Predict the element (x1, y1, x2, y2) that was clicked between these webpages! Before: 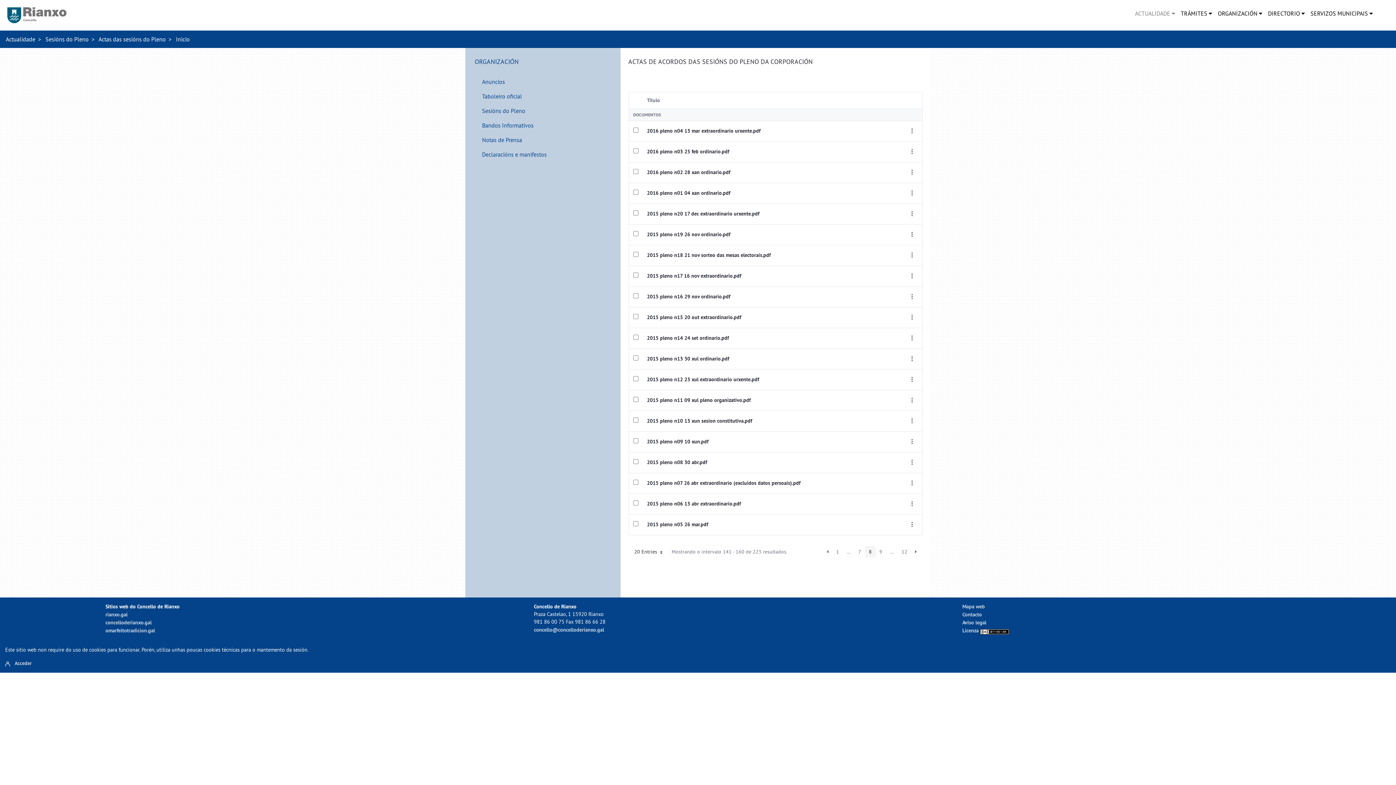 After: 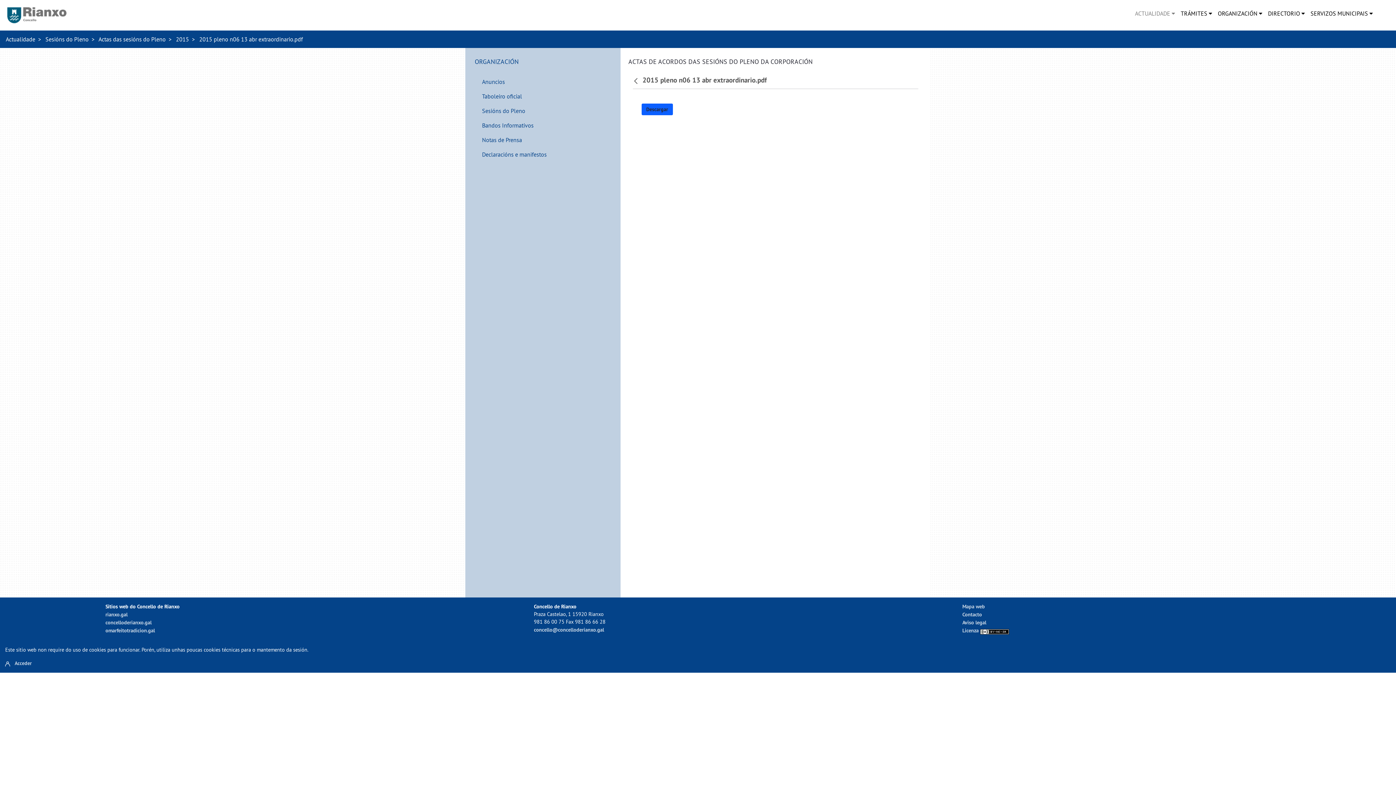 Action: bbox: (647, 500, 740, 507) label: 2015 pleno n06 13 abr extraordinario.pdf